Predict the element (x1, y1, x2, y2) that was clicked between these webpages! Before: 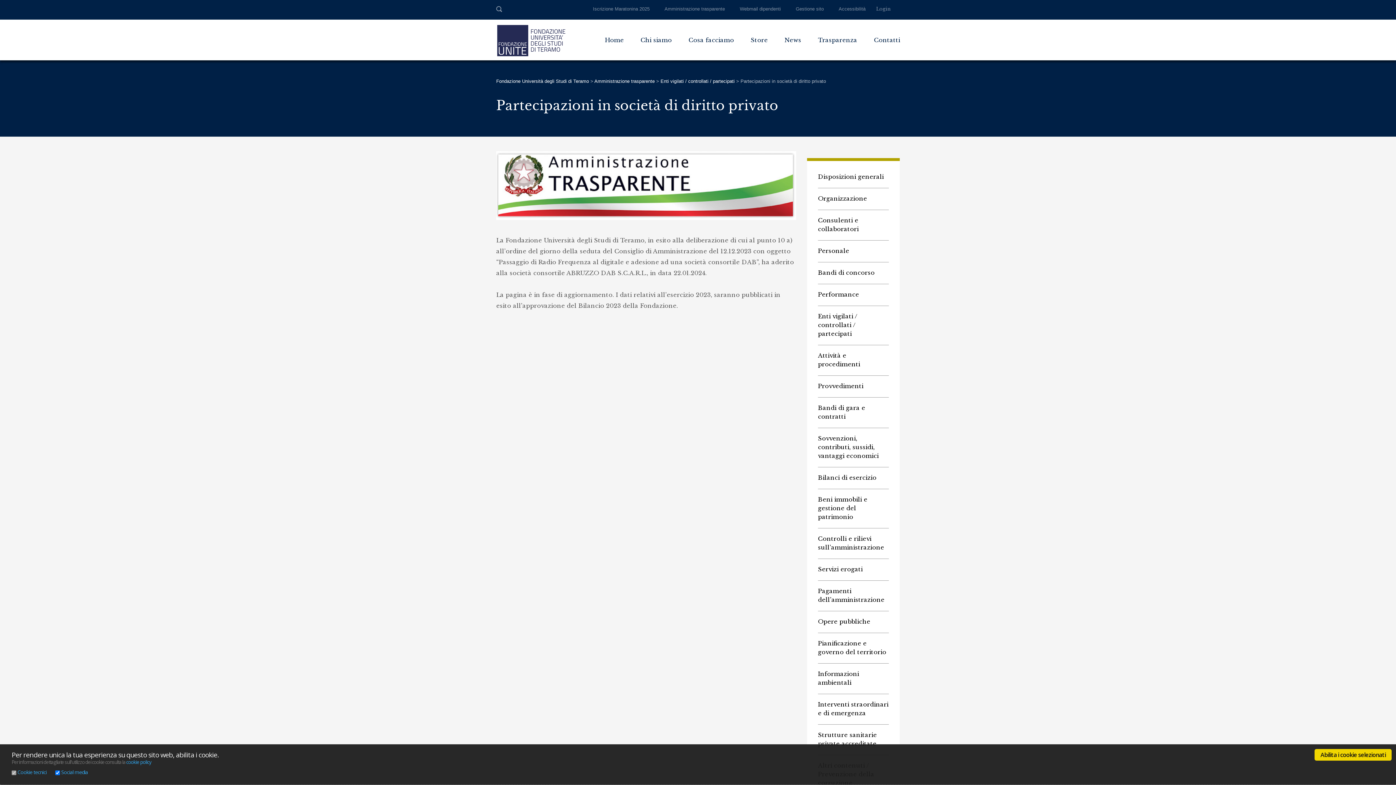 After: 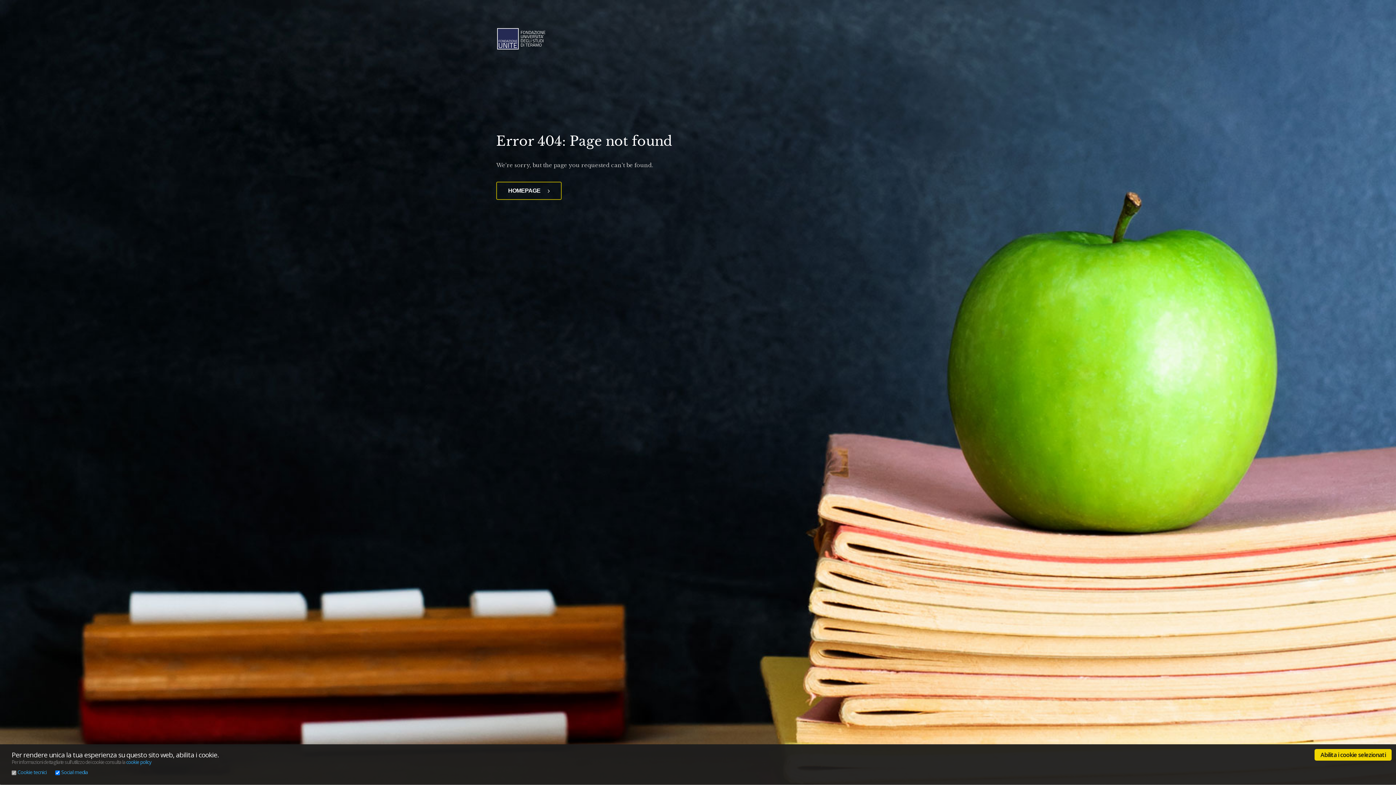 Action: bbox: (593, 6, 649, 11) label: Iscrizione Maratonina 2025